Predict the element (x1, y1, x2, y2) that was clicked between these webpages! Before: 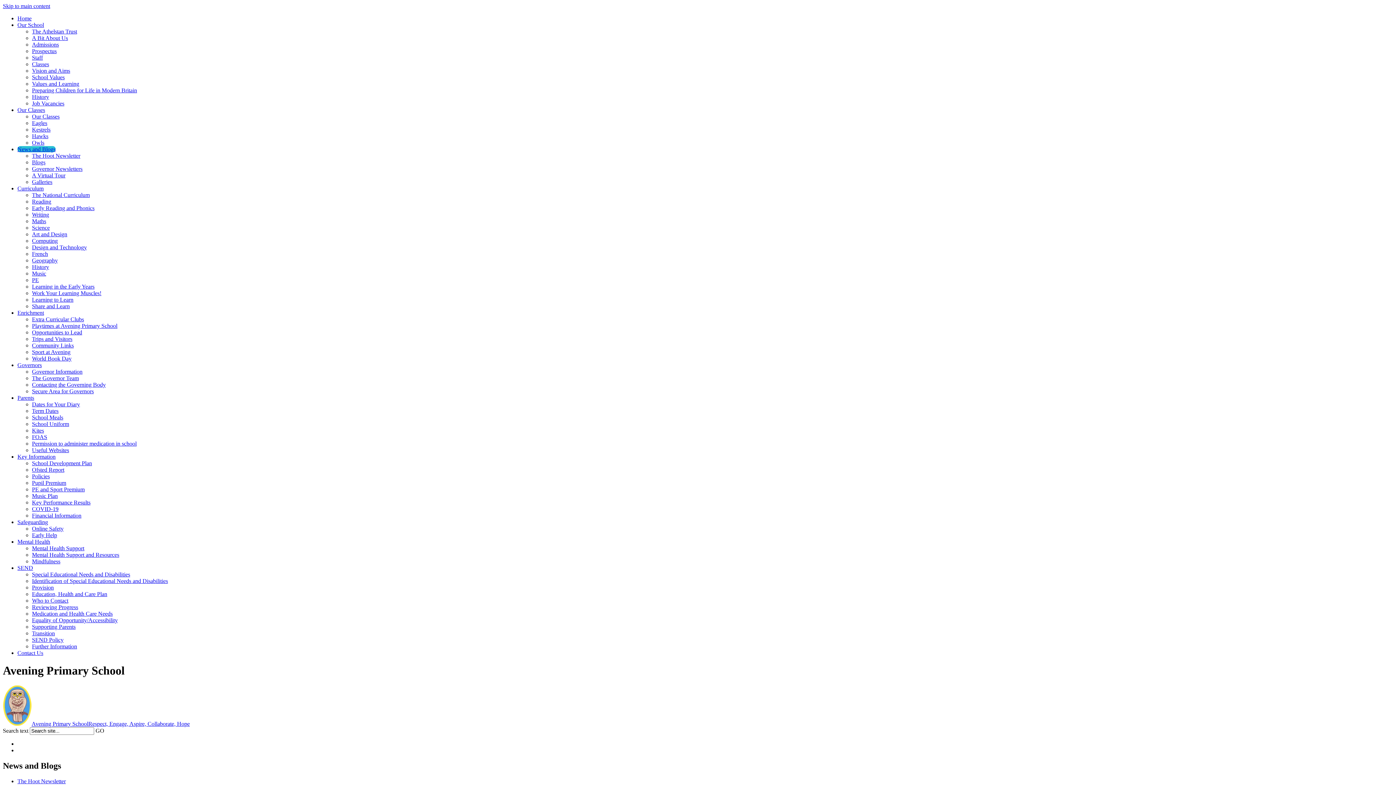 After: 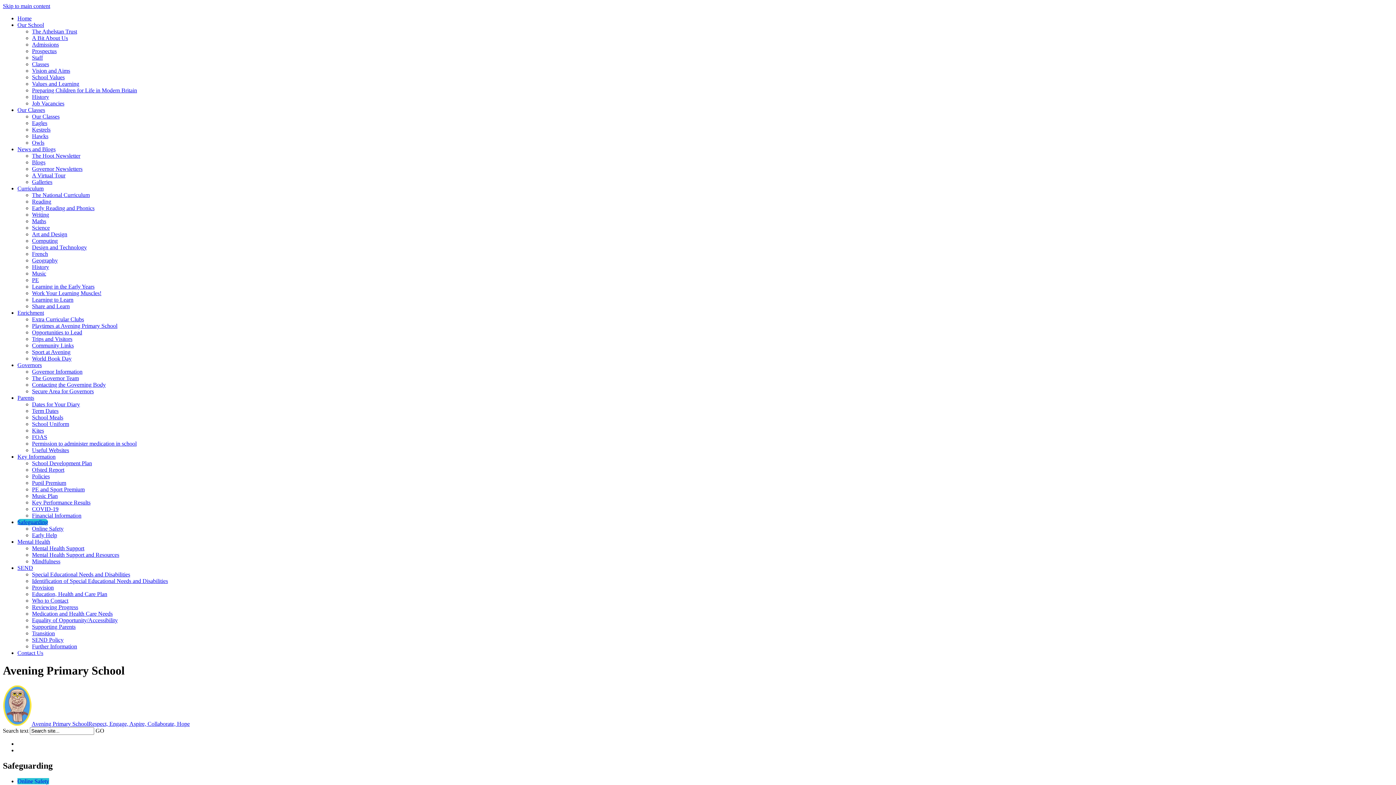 Action: label: Online Safety bbox: (32, 525, 63, 532)